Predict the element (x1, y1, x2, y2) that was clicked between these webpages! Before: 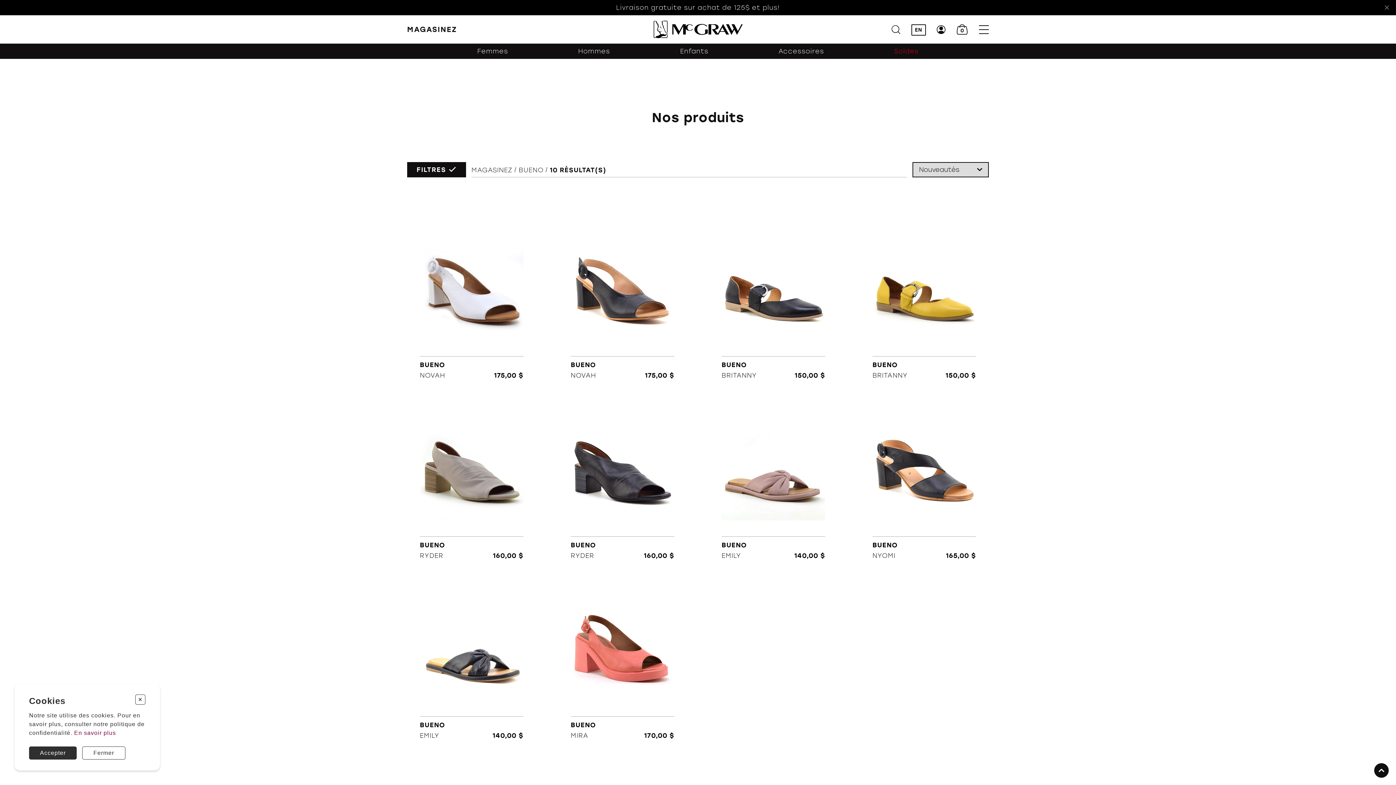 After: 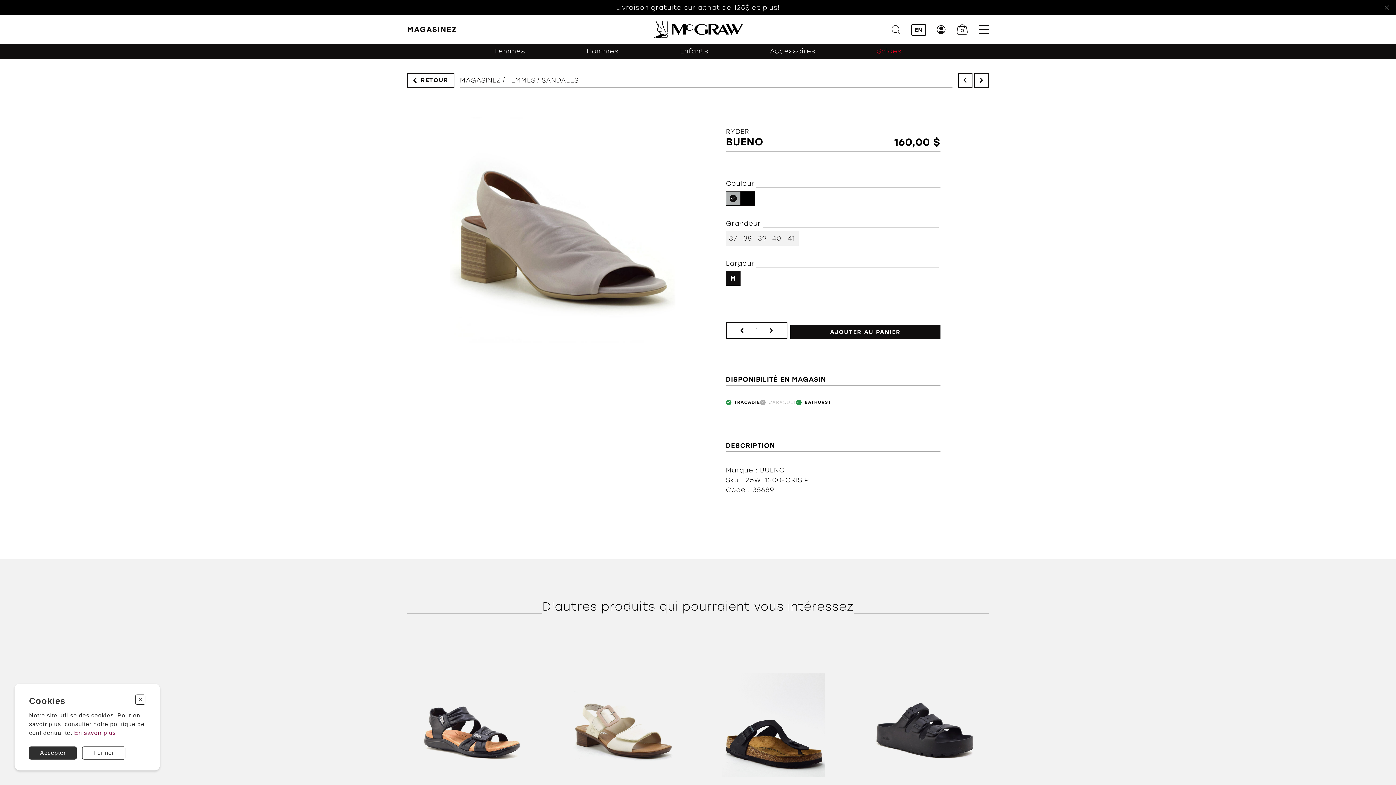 Action: bbox: (407, 394, 536, 572)